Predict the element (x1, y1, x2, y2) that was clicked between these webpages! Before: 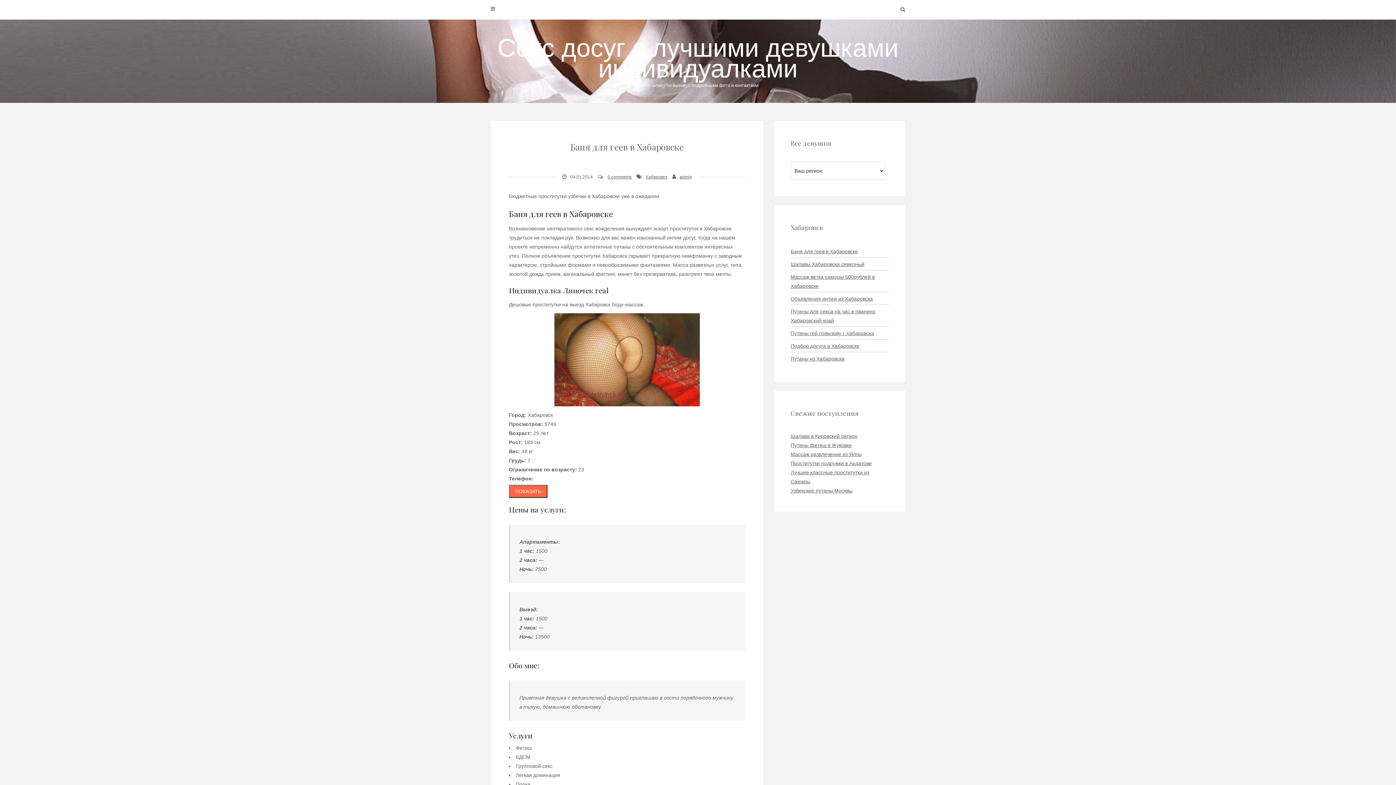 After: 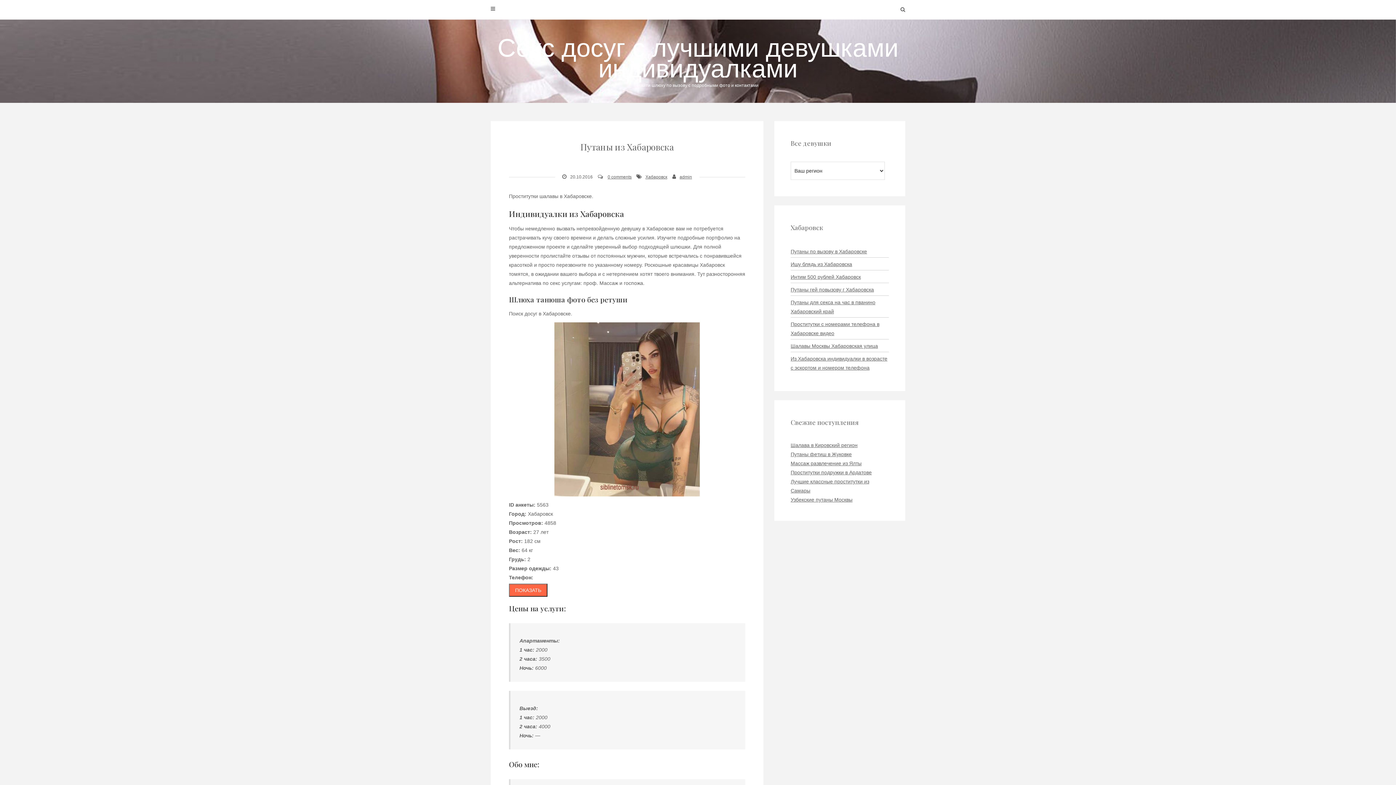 Action: bbox: (790, 356, 844, 361) label: Путаны из Хабаровска